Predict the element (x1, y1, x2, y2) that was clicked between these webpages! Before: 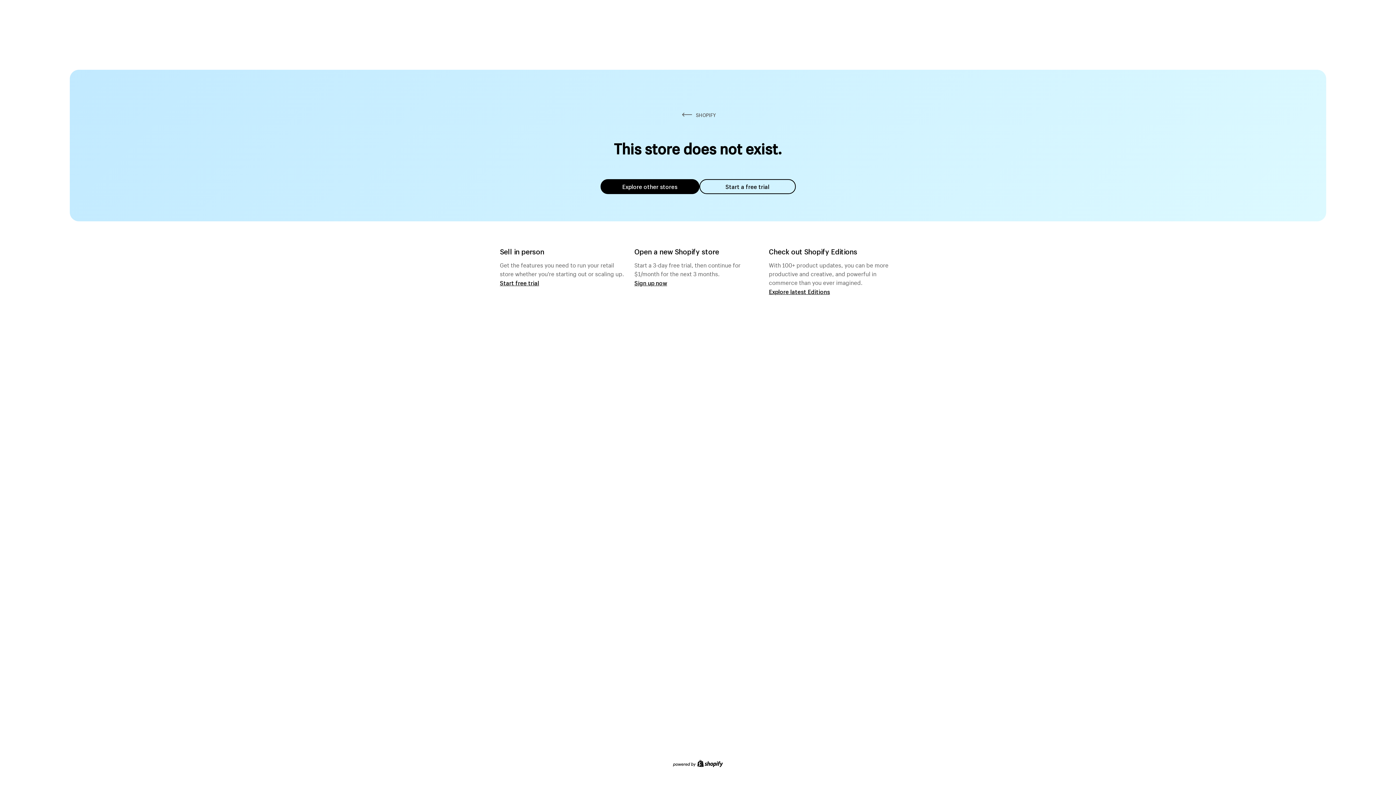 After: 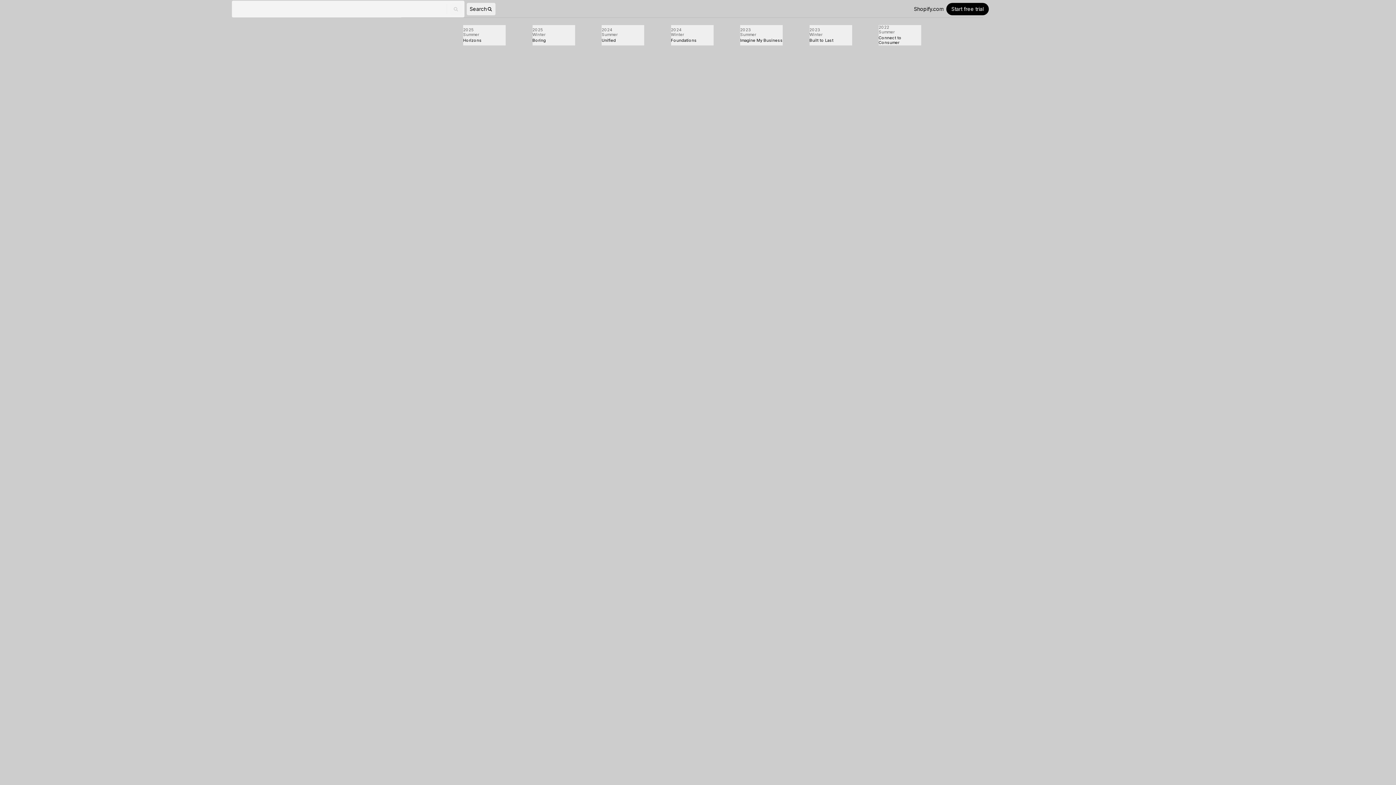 Action: bbox: (769, 287, 830, 295) label: Explore latest Editions